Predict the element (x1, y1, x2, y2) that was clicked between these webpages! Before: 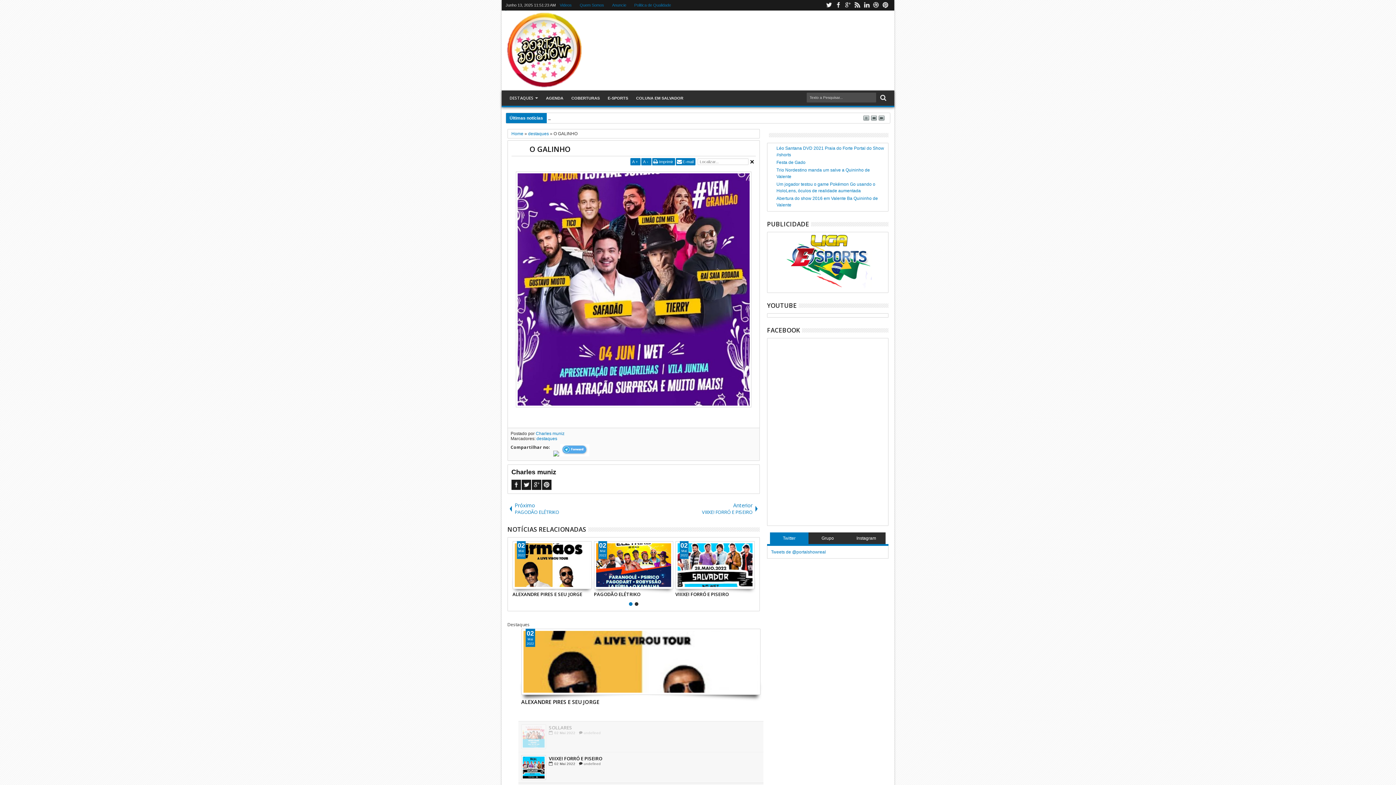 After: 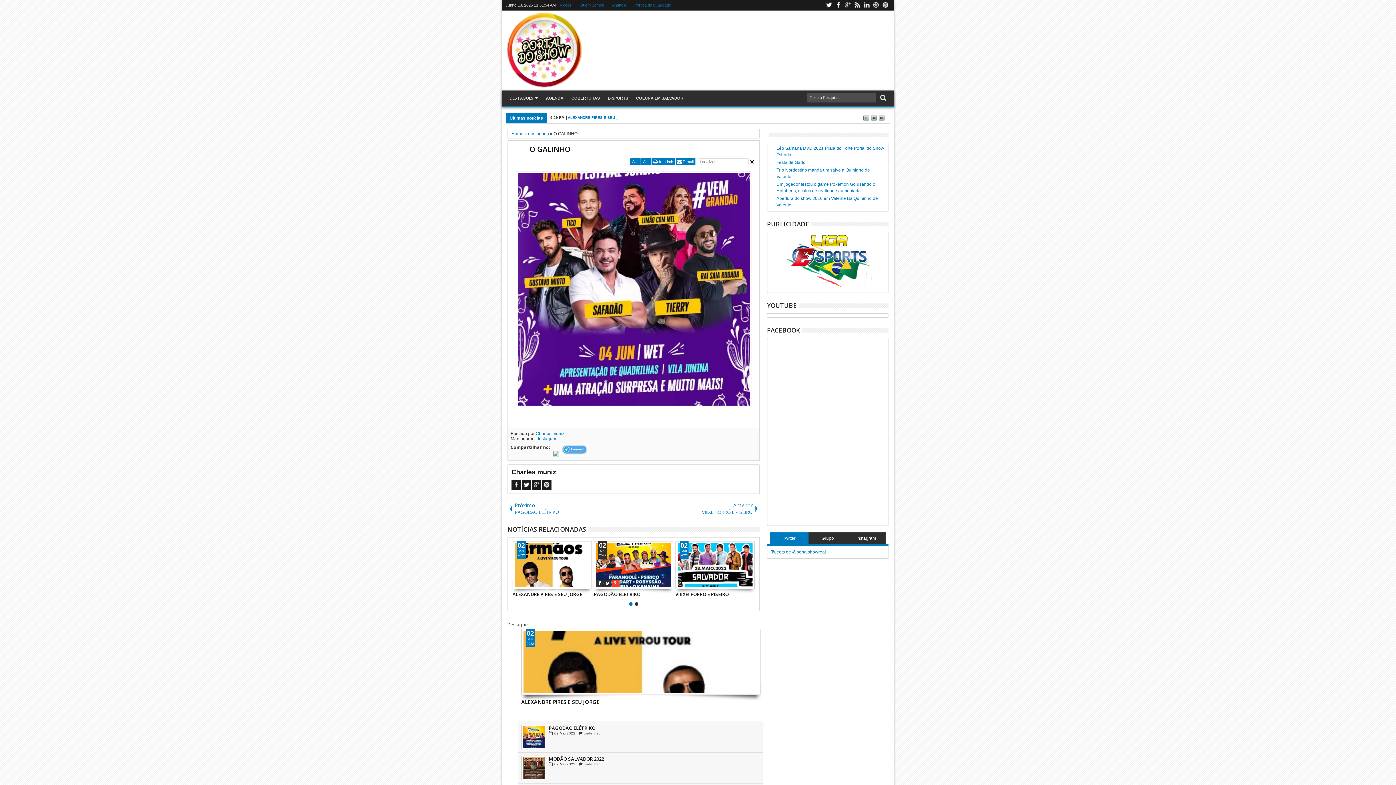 Action: bbox: (612, 580, 619, 587)